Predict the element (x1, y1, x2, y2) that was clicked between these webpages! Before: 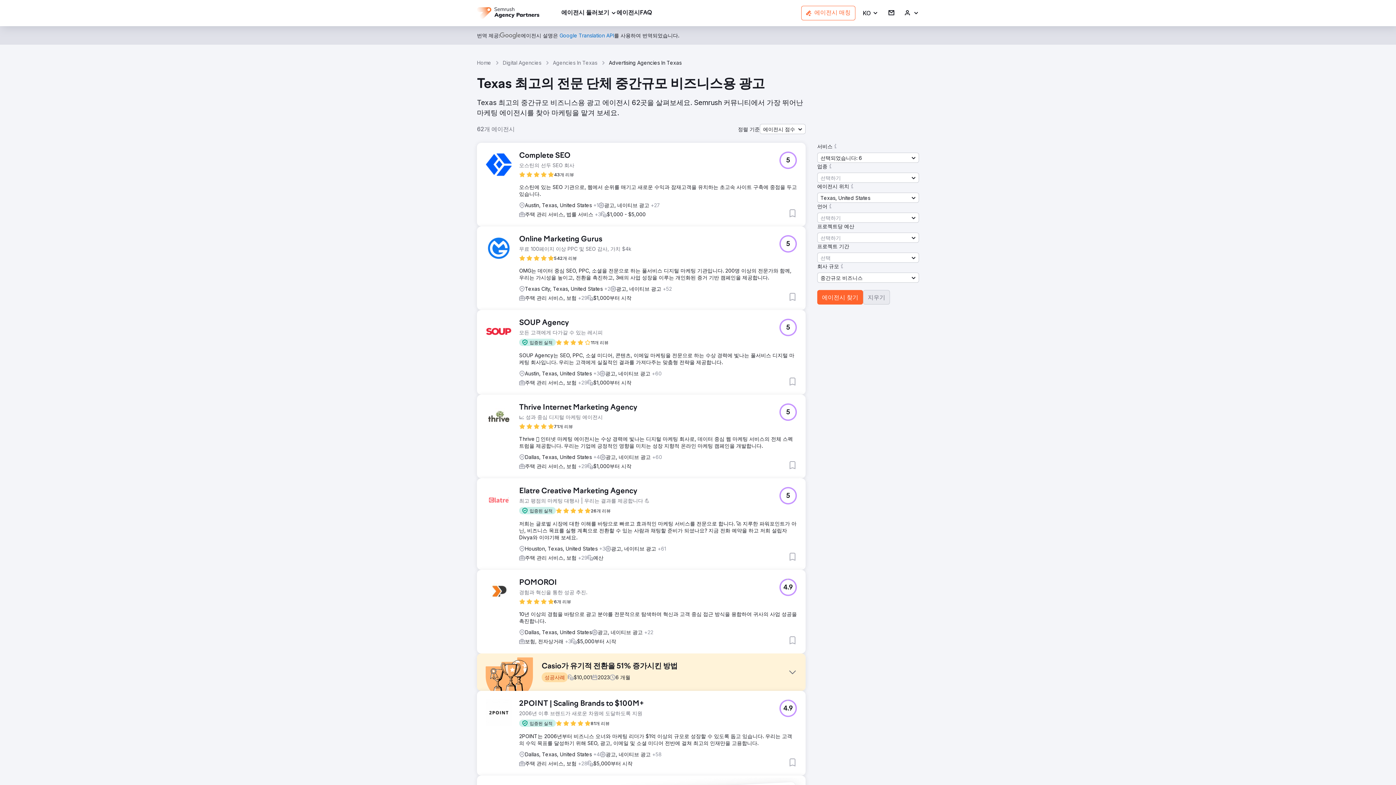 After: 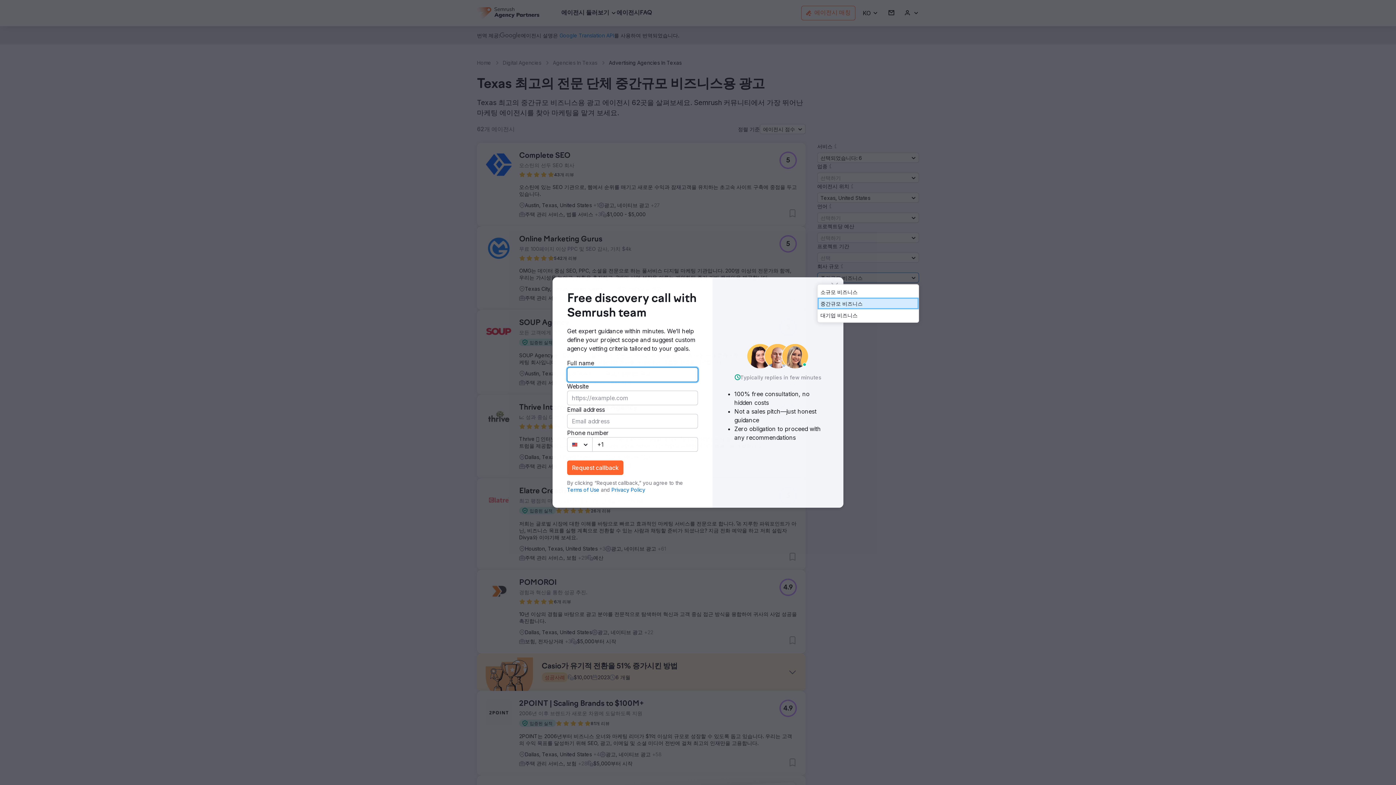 Action: bbox: (817, 272, 919, 282) label: 중간규모 비즈니스